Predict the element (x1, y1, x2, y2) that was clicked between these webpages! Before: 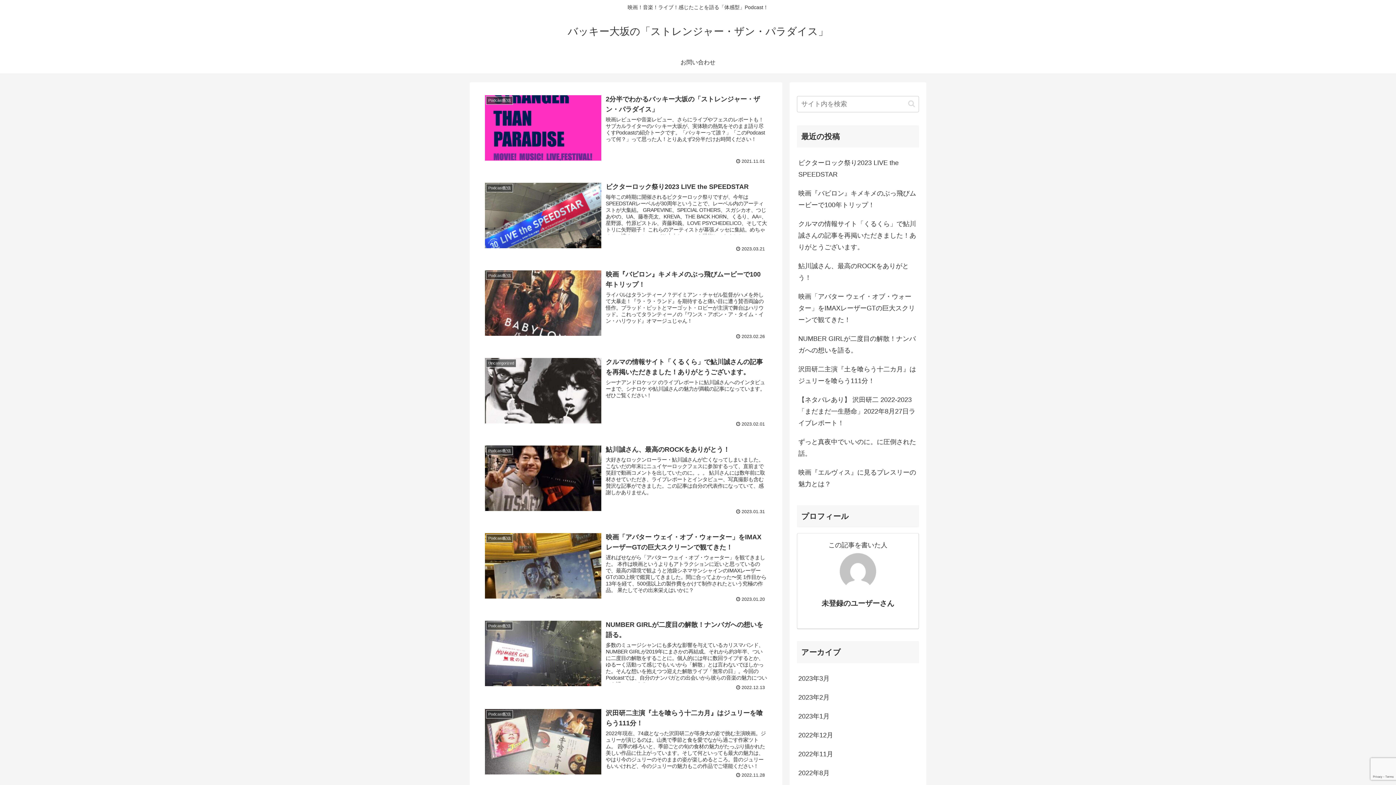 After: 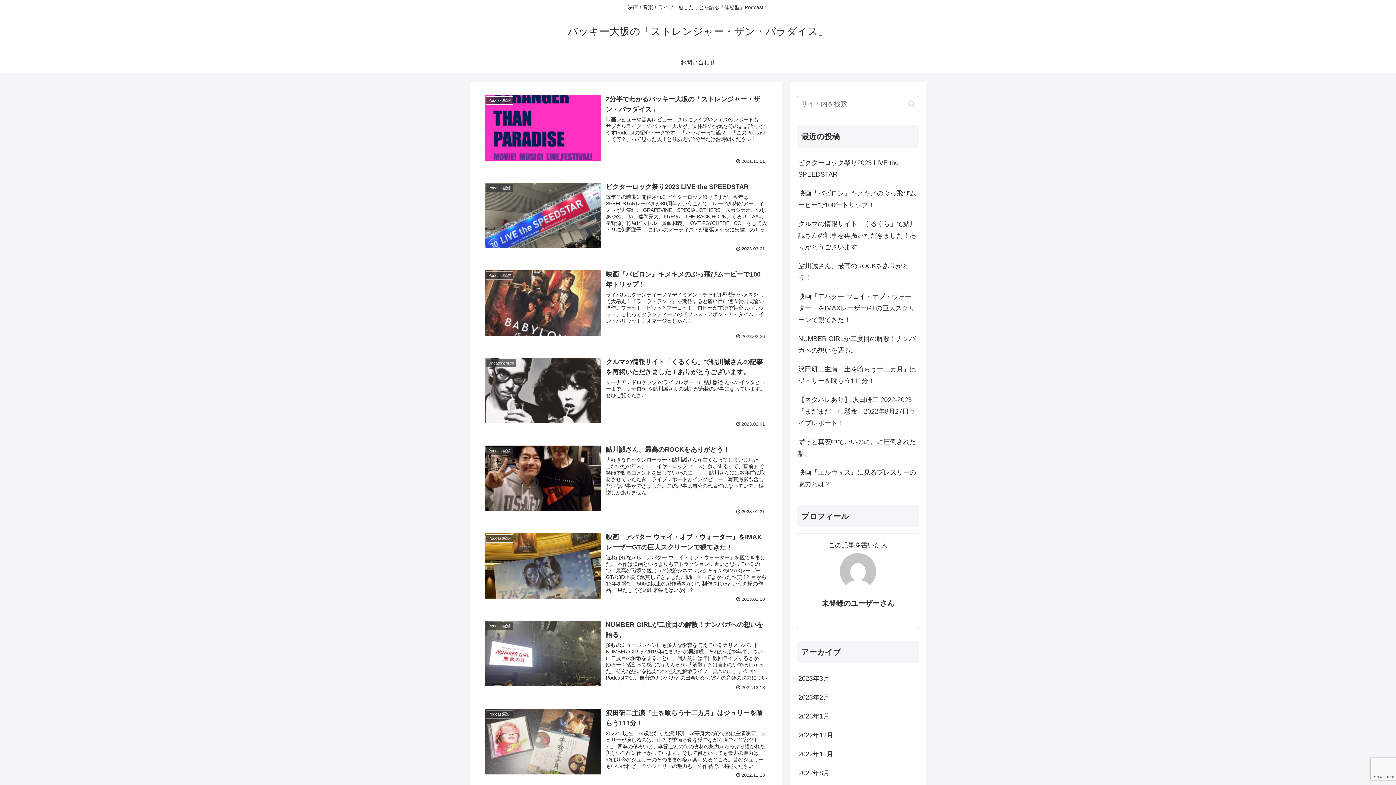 Action: label: バッキー大坂の「ストレンジャー・ザン・パラダイス」 bbox: (567, 29, 828, 36)